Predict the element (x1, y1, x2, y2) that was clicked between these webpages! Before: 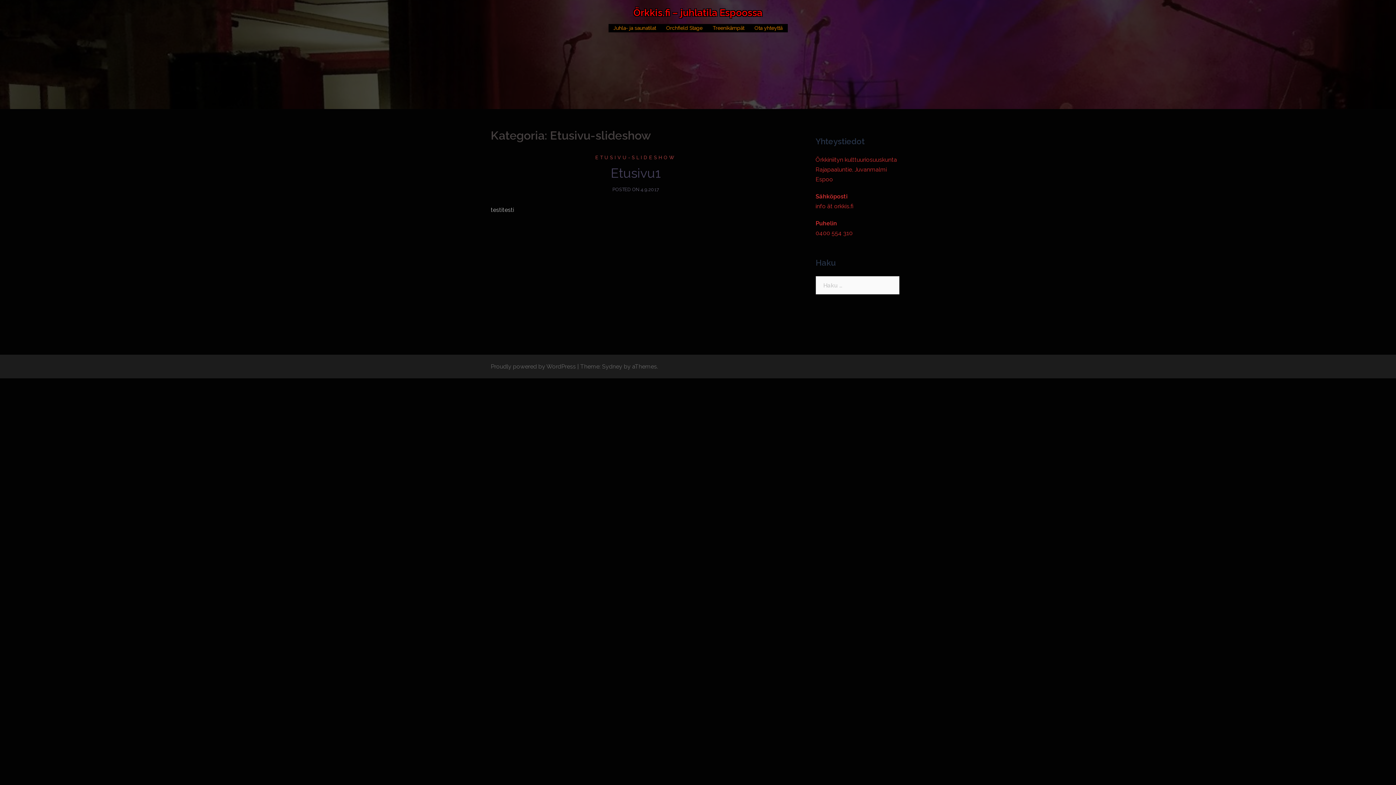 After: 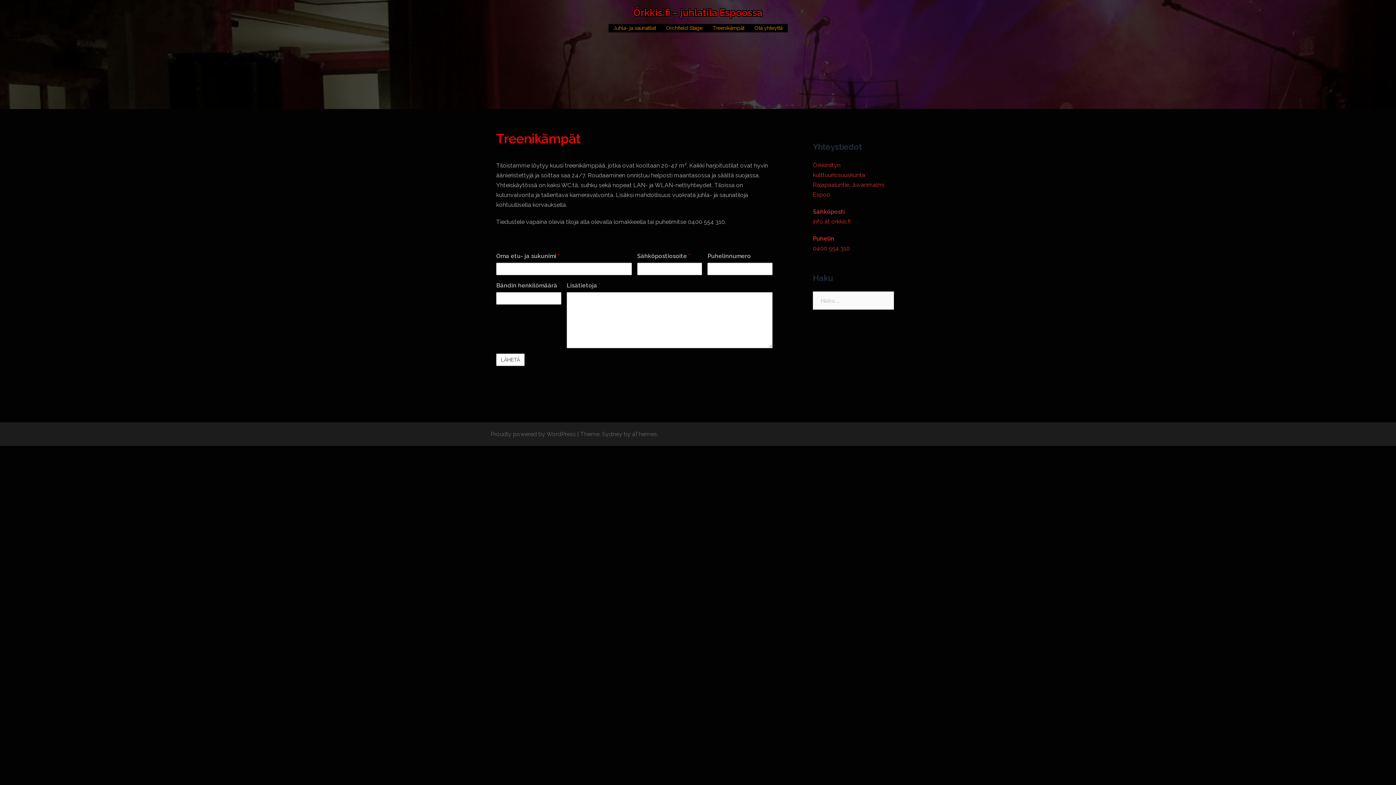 Action: bbox: (712, 24, 744, 32) label: Treenikämpät